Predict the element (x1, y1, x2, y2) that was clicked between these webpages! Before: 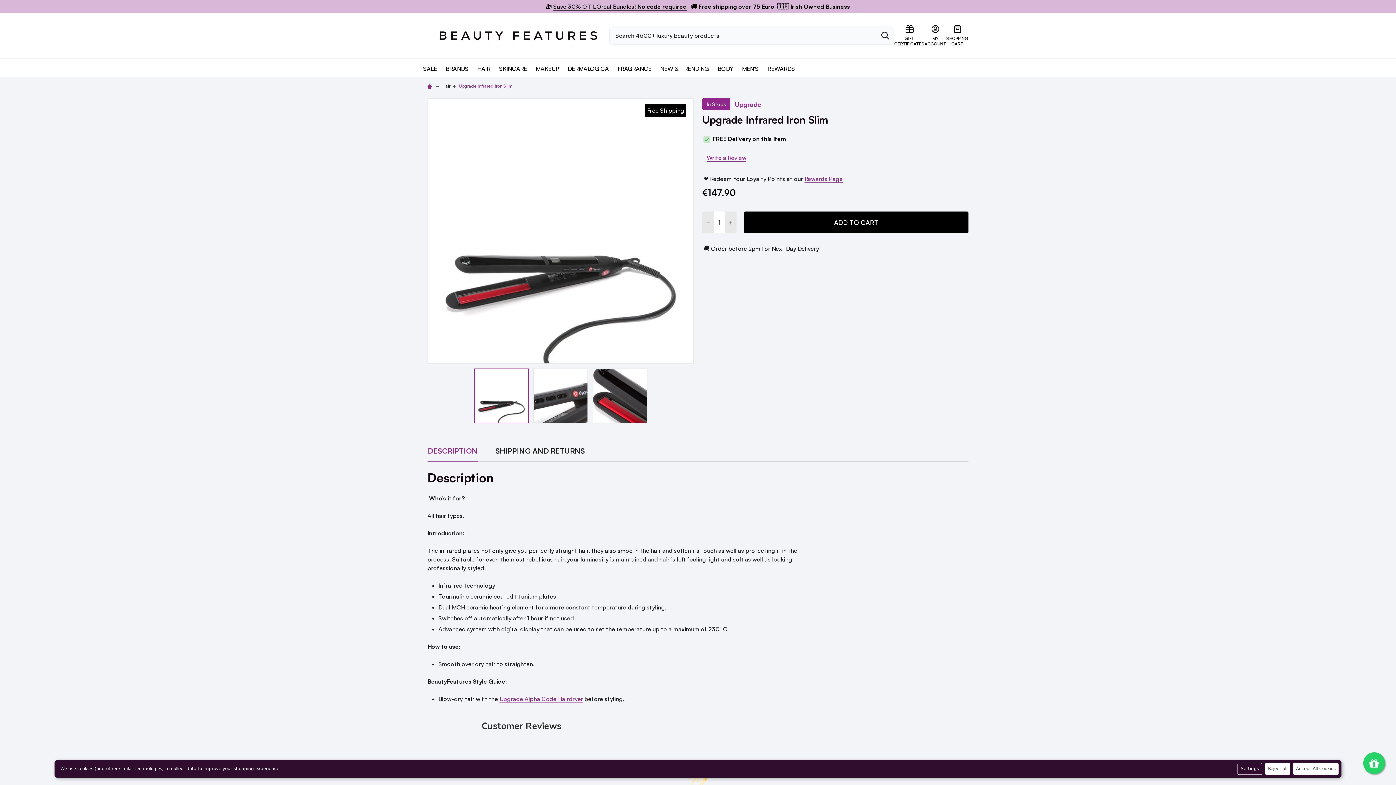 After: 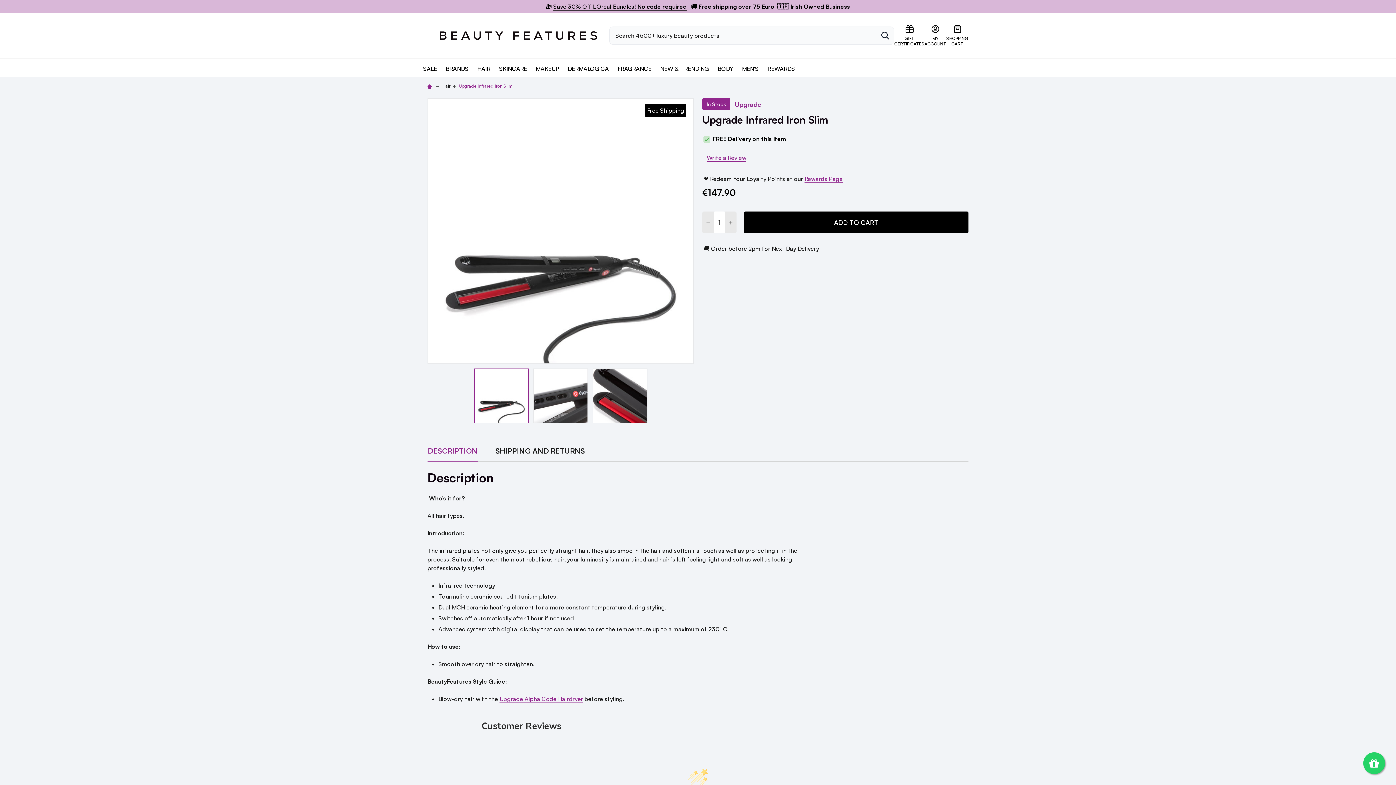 Action: bbox: (1265, 763, 1290, 775) label: Reject all